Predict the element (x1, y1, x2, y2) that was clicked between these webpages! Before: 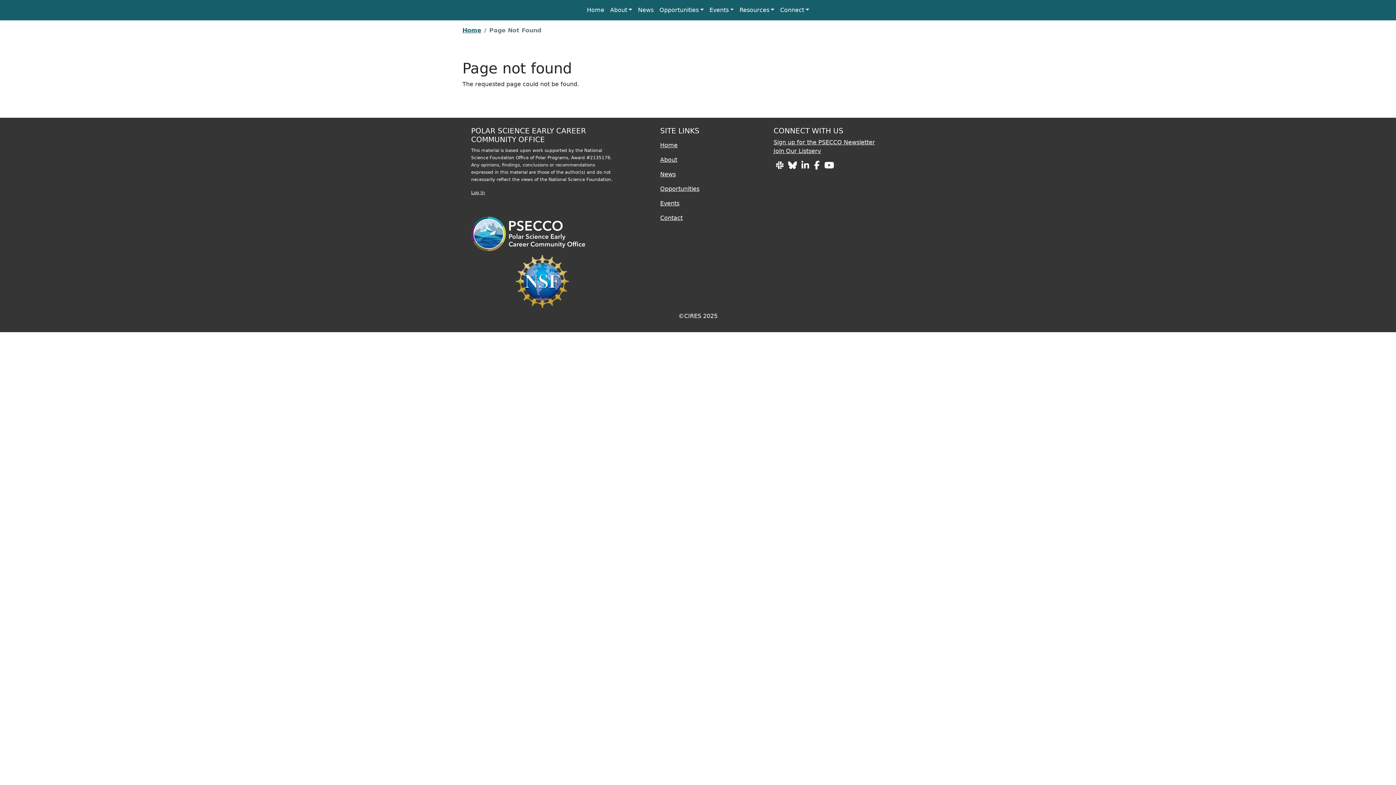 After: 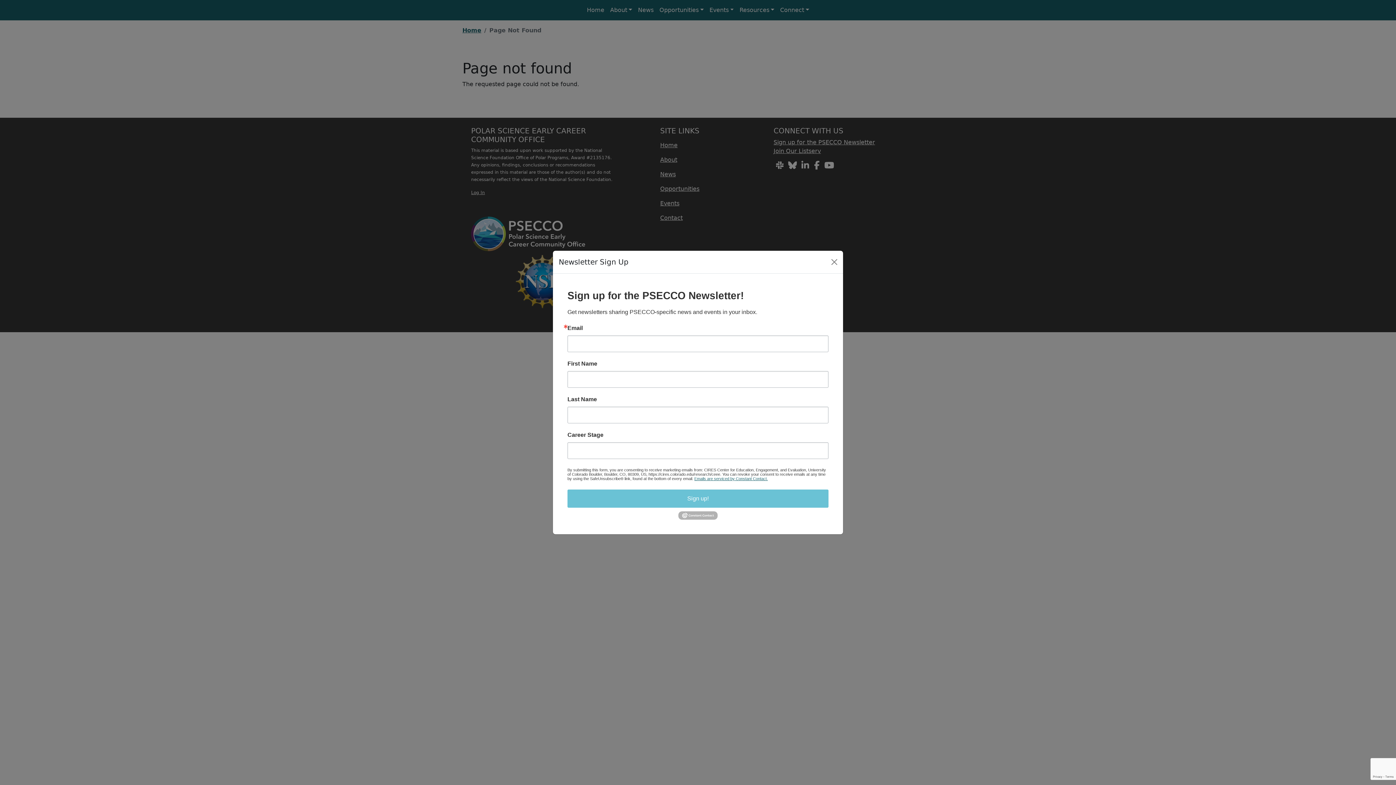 Action: bbox: (773, 138, 875, 145) label: Sign up for the PSECCO Newsletter